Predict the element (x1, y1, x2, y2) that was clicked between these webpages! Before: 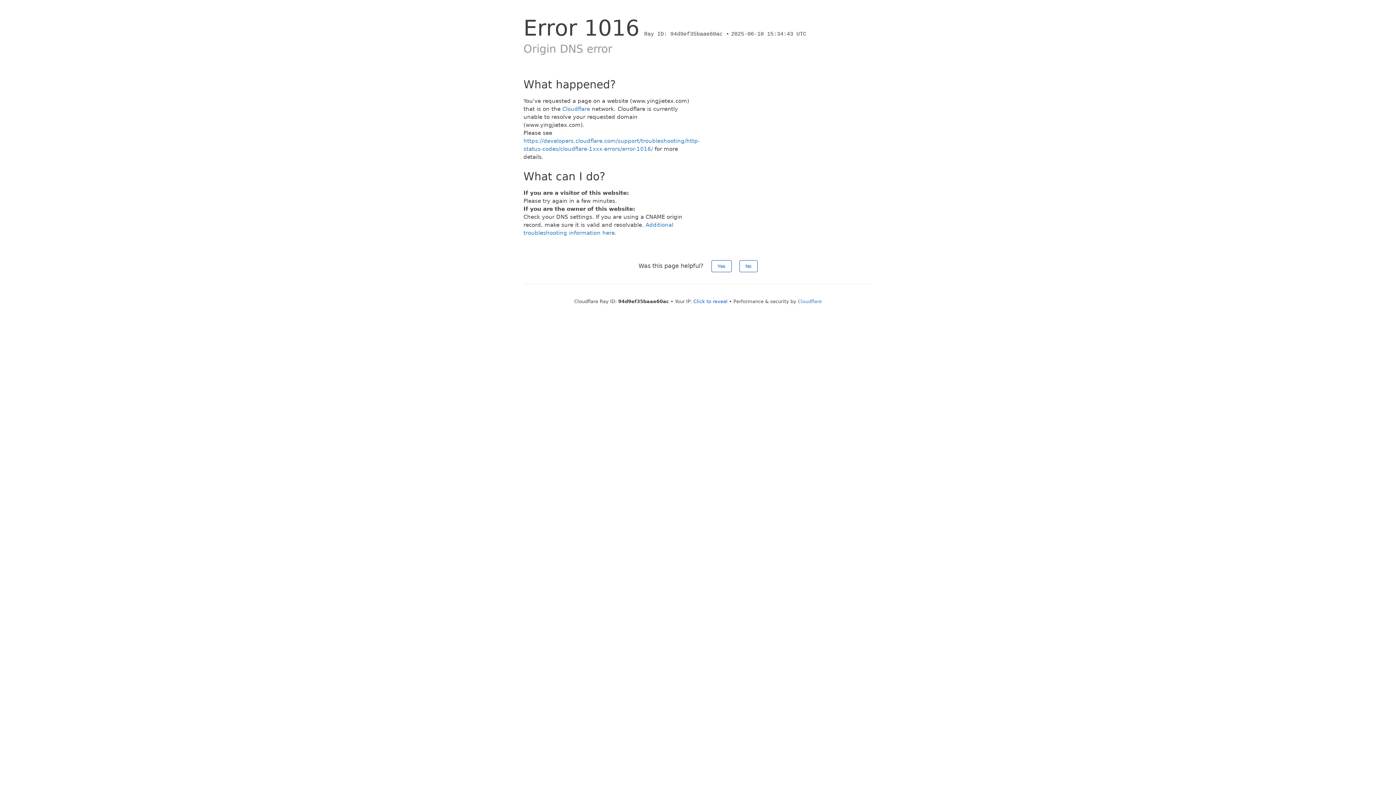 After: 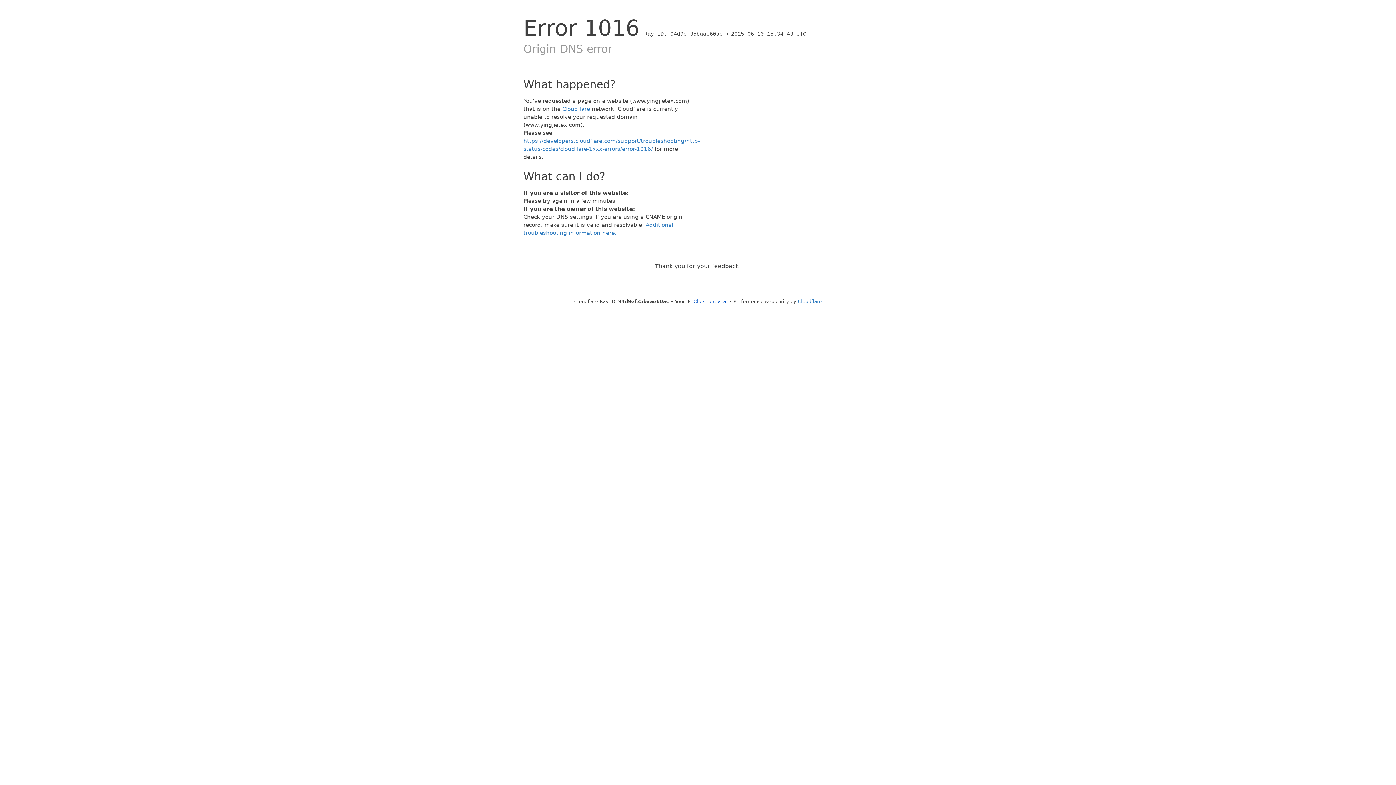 Action: label: No bbox: (739, 260, 757, 272)